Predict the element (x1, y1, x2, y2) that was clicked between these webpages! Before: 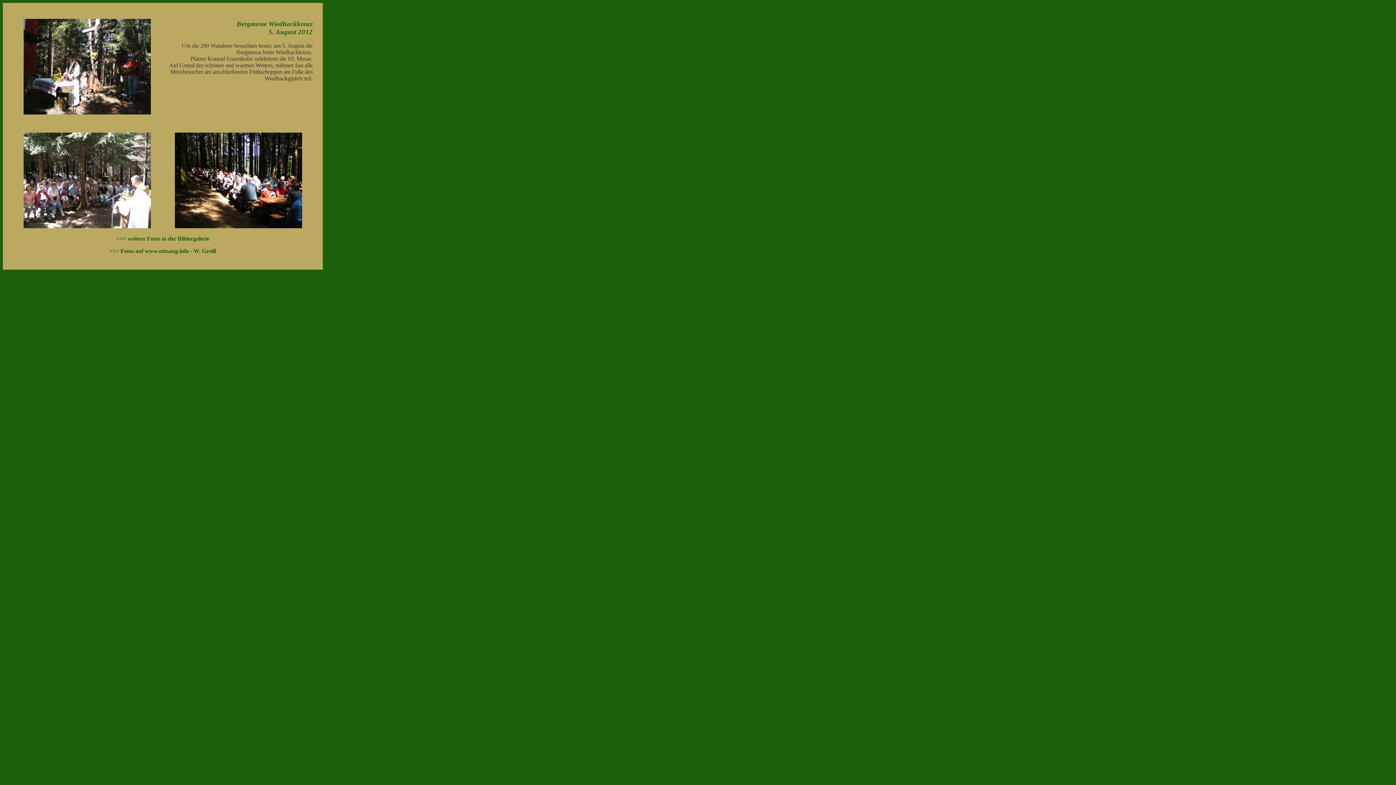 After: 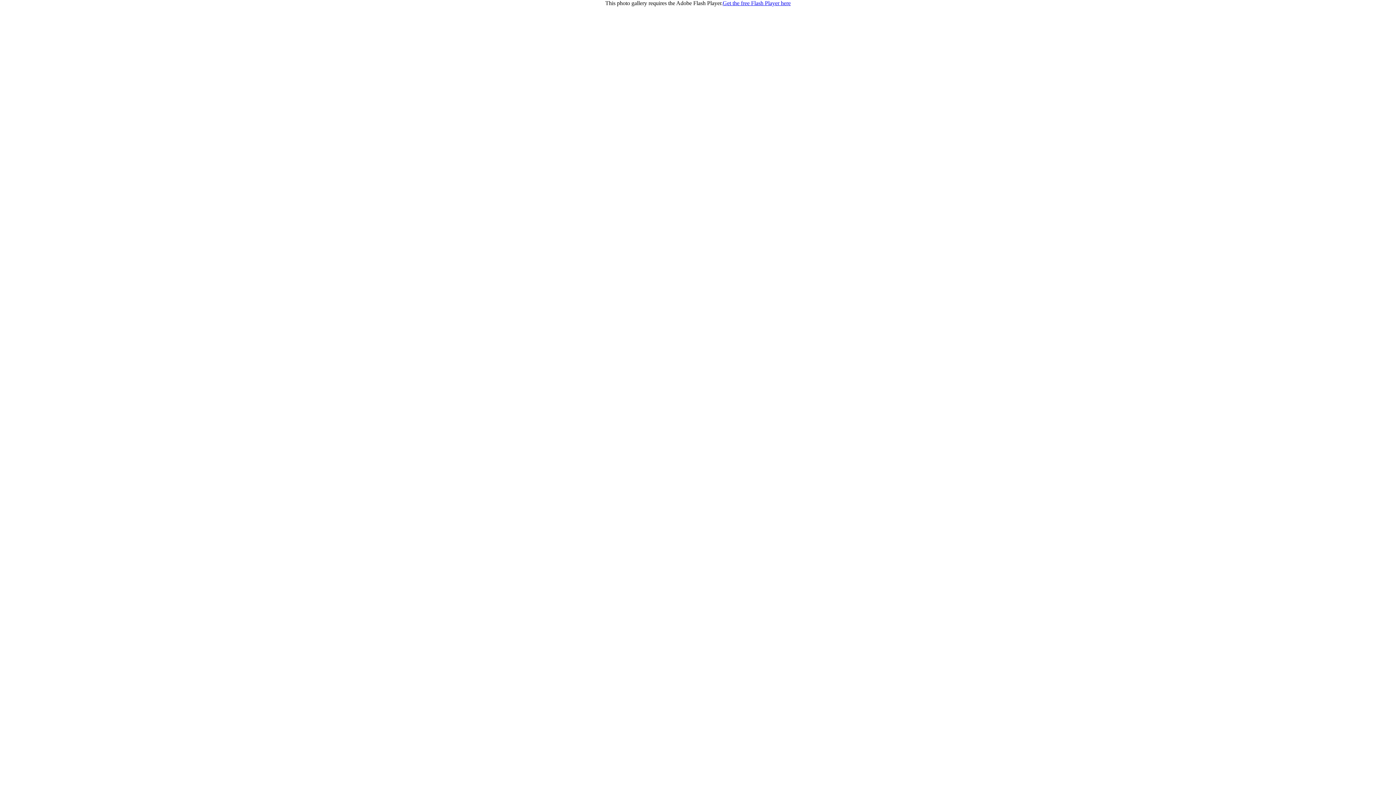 Action: bbox: (116, 235, 209, 241) label: >>> weitere Fotos in der Bildergalerie